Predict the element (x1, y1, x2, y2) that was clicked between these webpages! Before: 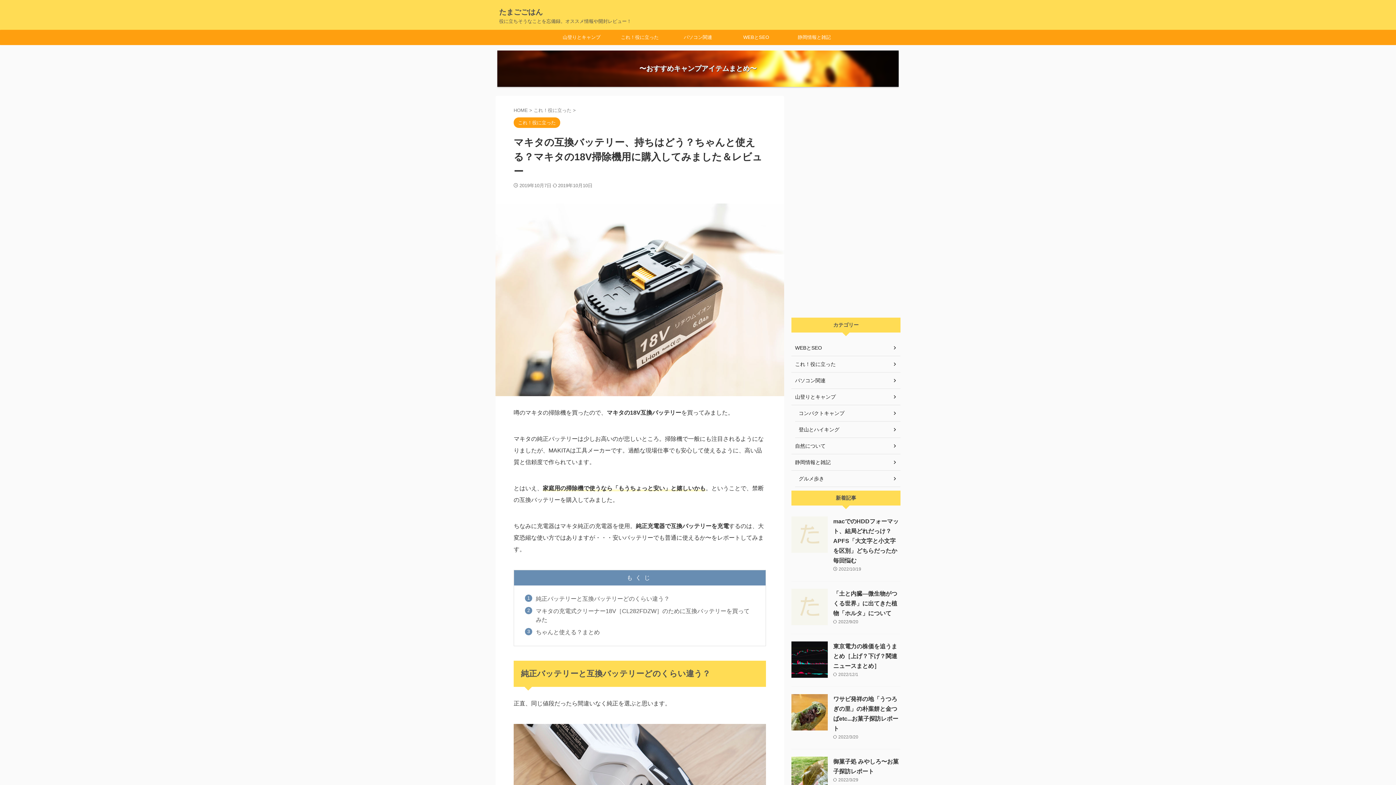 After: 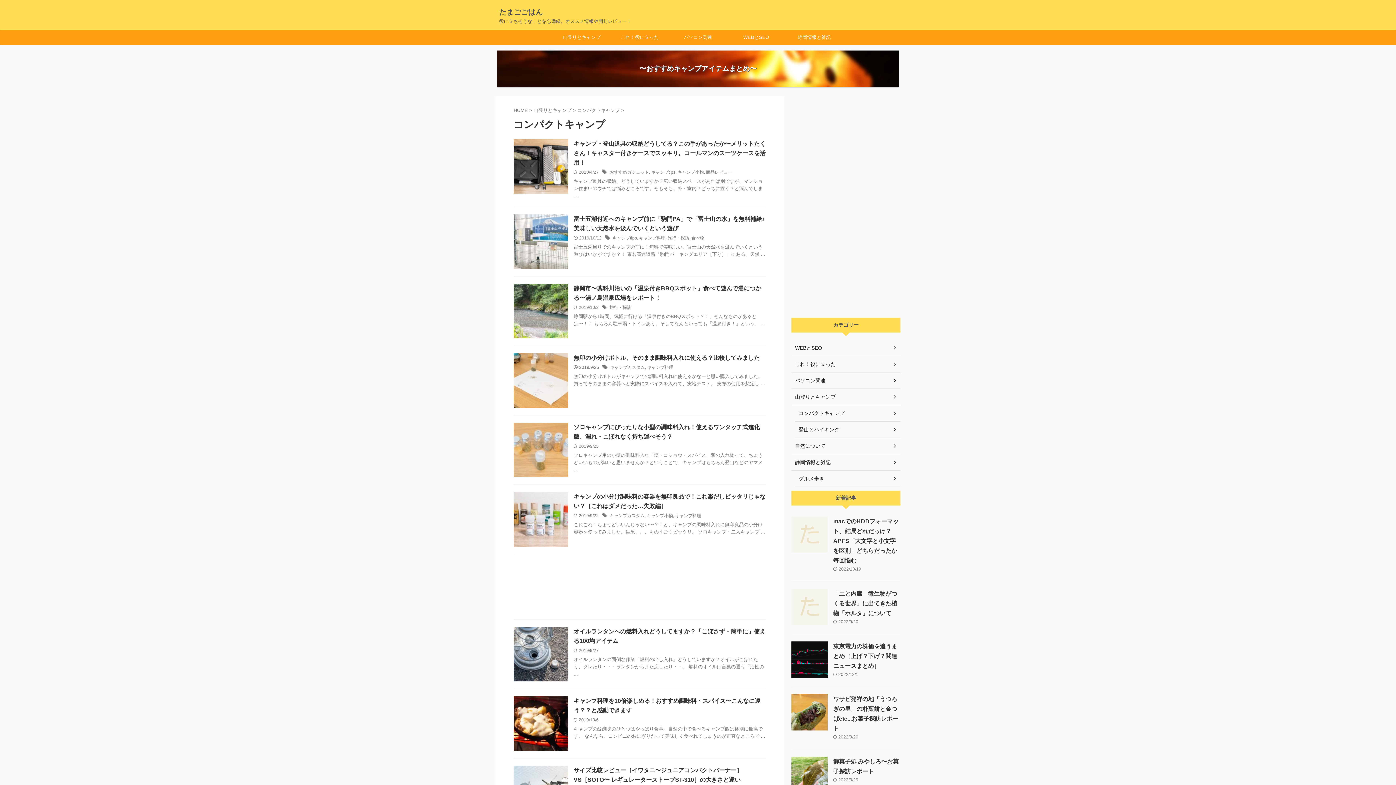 Action: label: コンパクトキャンプ bbox: (795, 405, 900, 421)